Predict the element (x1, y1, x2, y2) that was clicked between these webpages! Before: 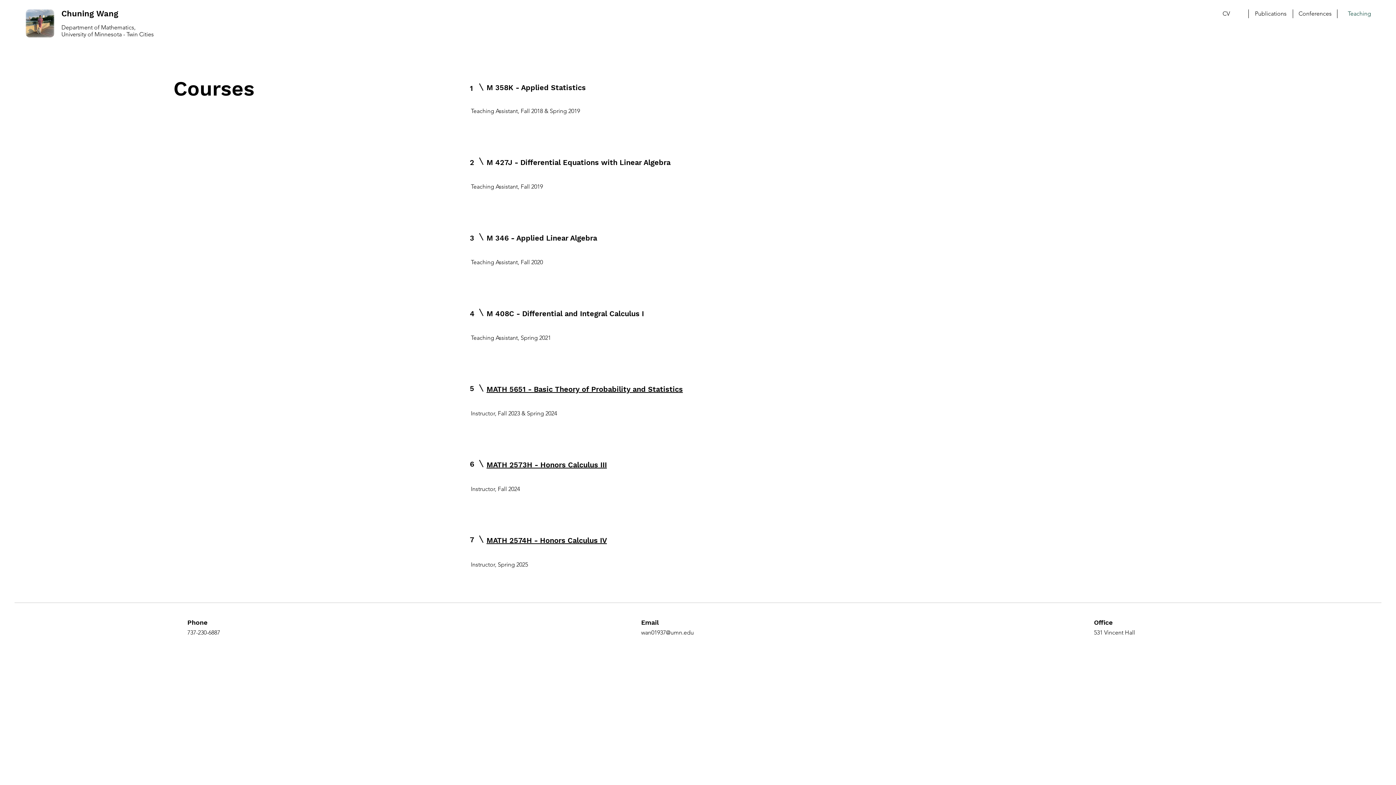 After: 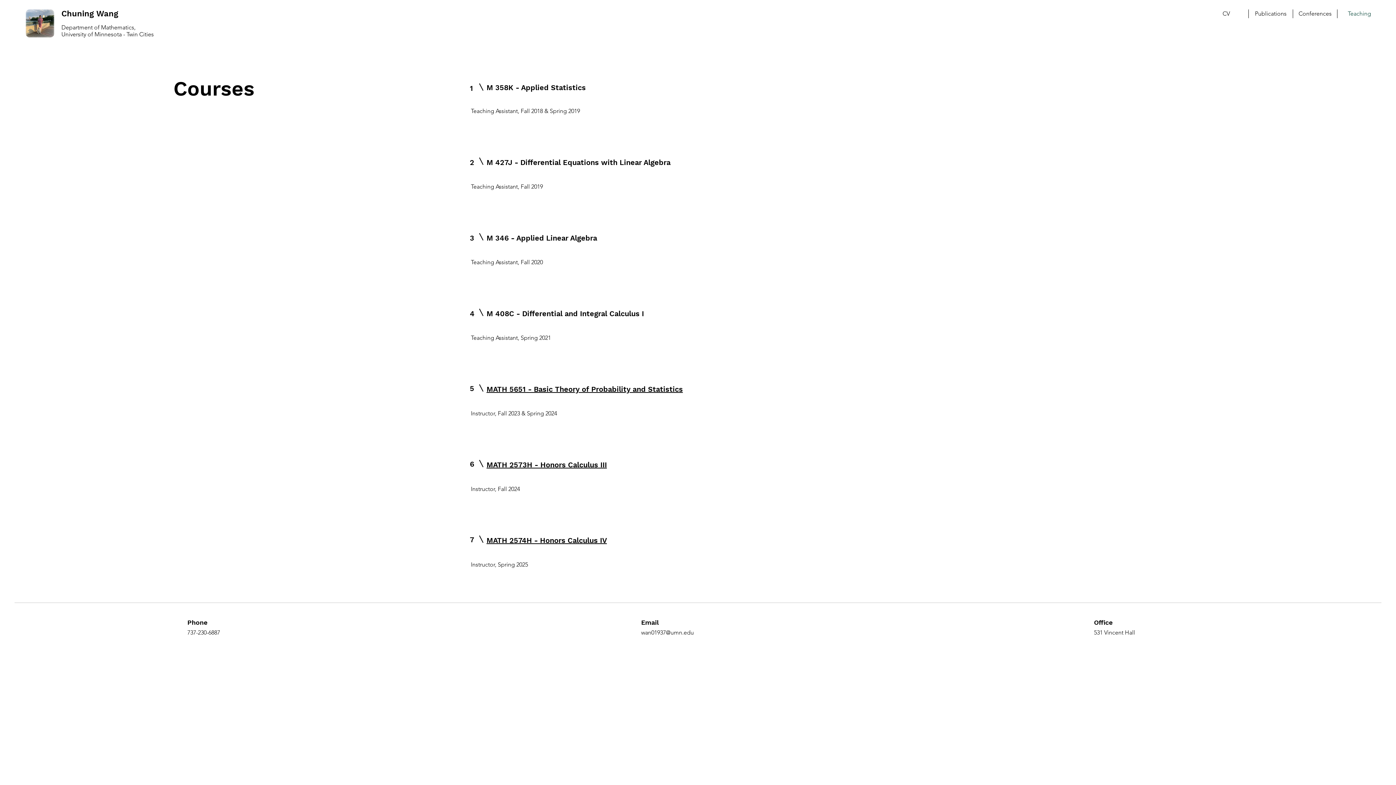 Action: label: Teaching bbox: (1337, 9, 1381, 18)